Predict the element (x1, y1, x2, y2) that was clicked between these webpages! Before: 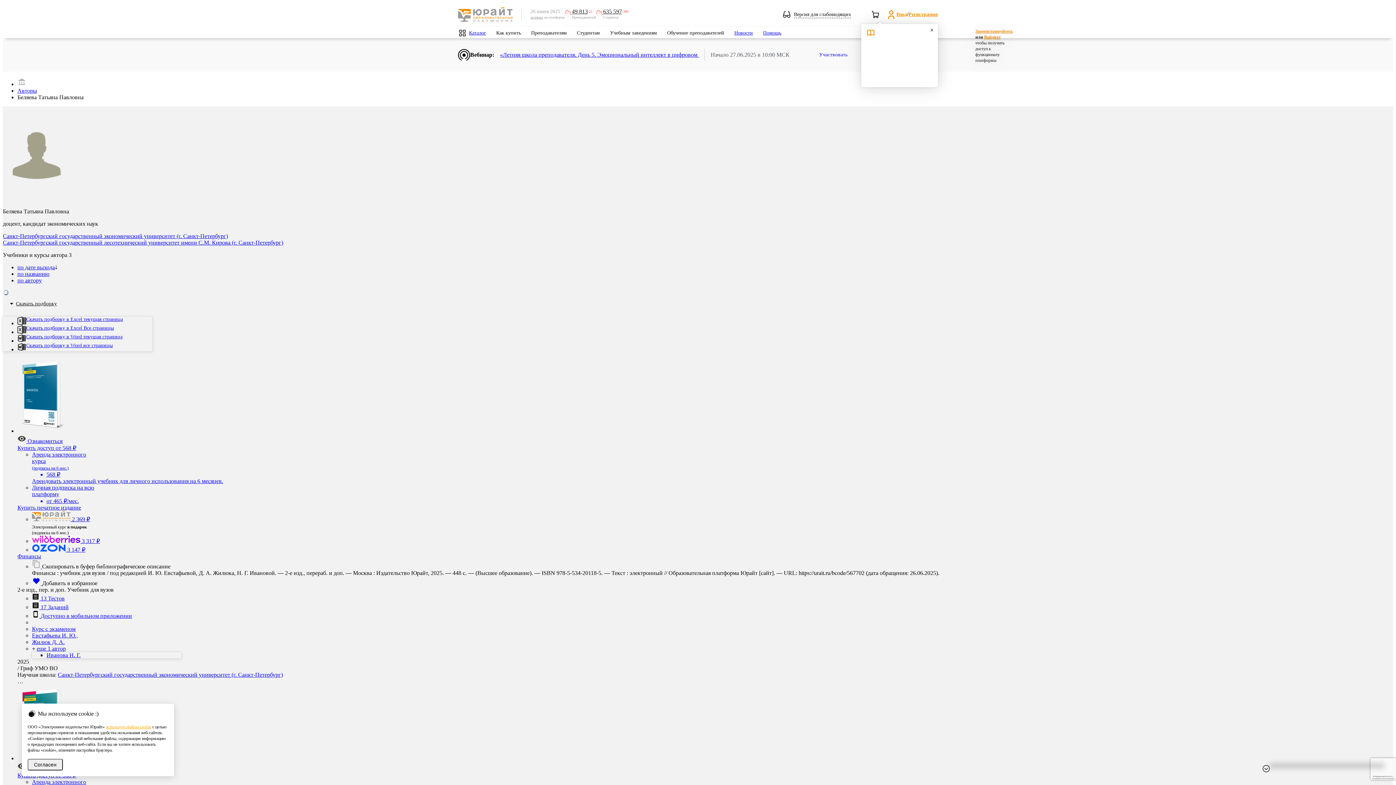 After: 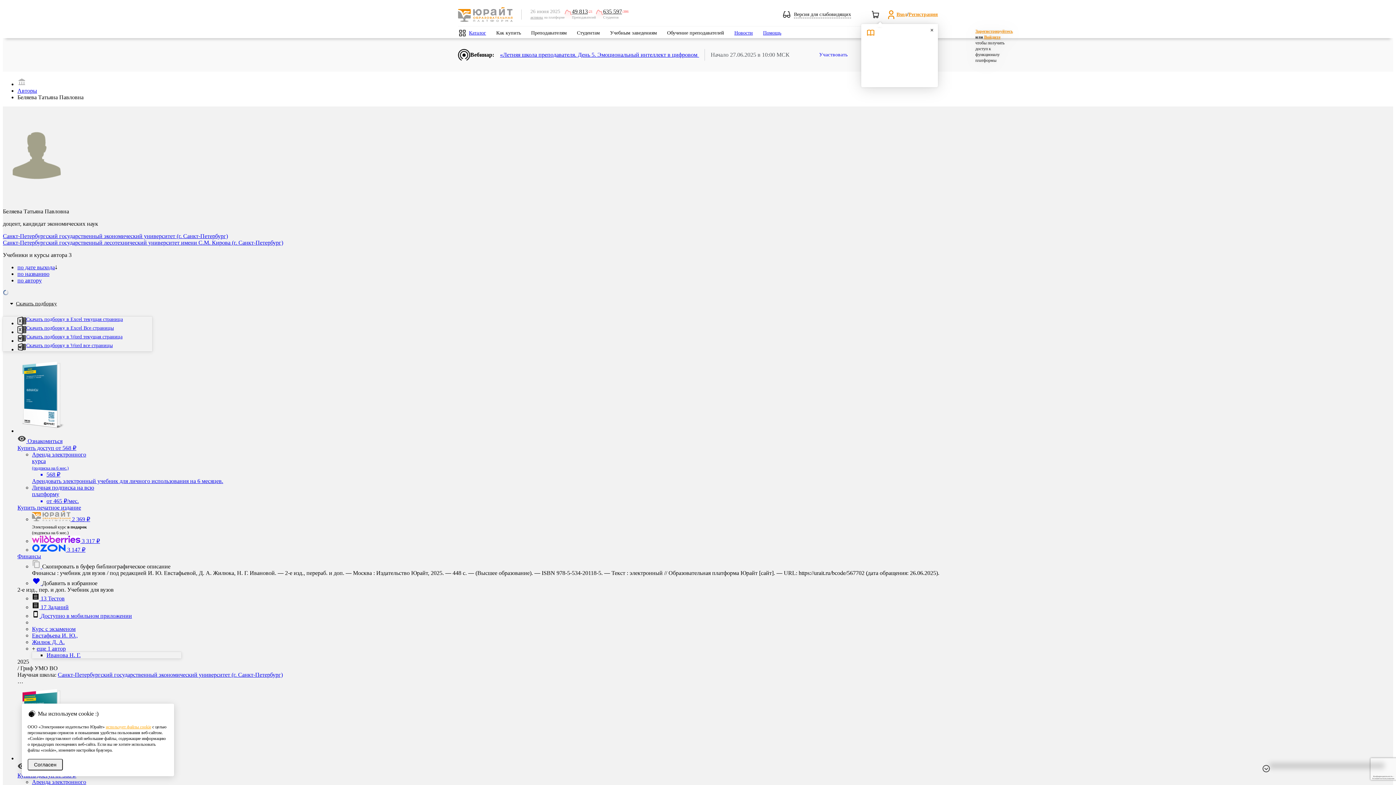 Action: label: Курс с экзаменом bbox: (32, 626, 75, 632)